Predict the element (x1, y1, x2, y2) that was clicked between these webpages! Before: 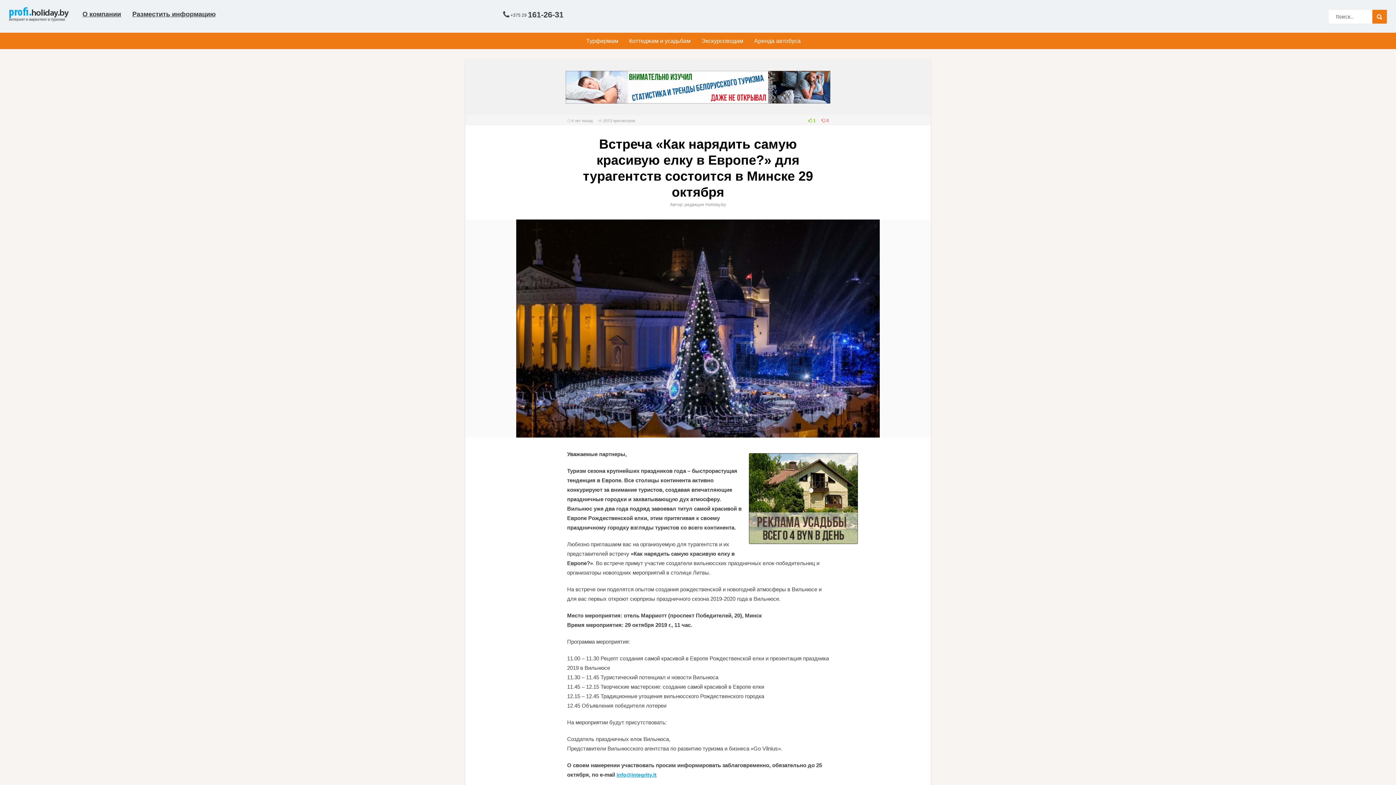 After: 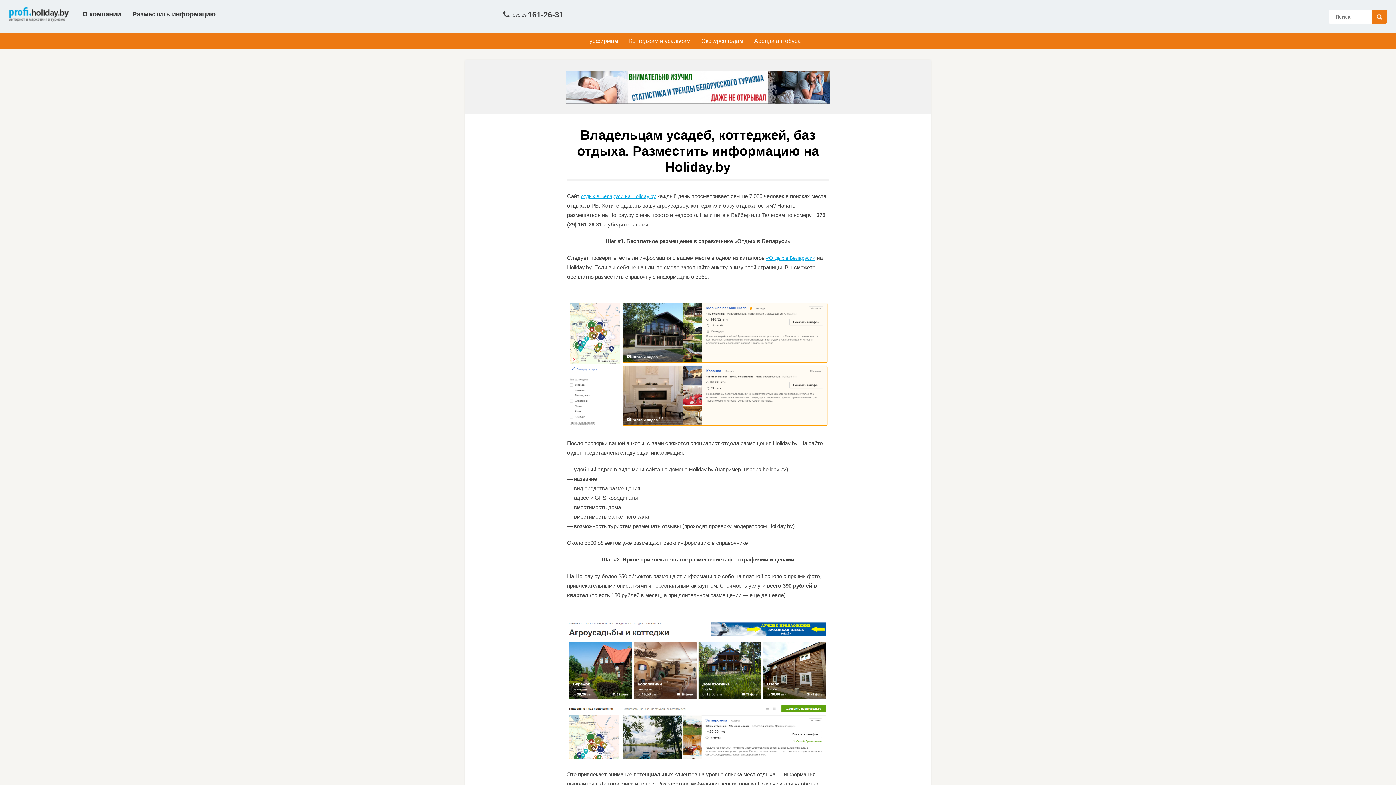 Action: label: Коттеджам и усадьбам bbox: (626, 32, 693, 48)